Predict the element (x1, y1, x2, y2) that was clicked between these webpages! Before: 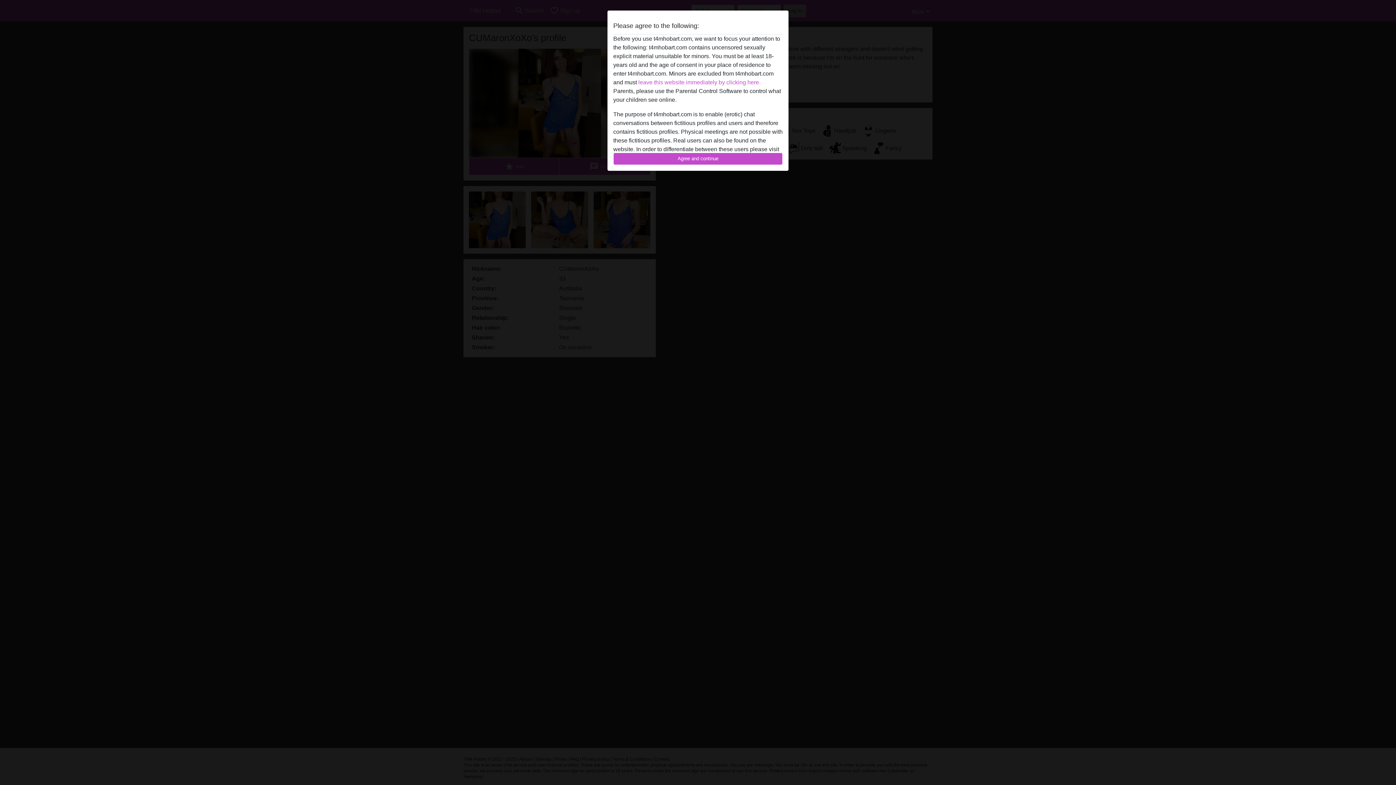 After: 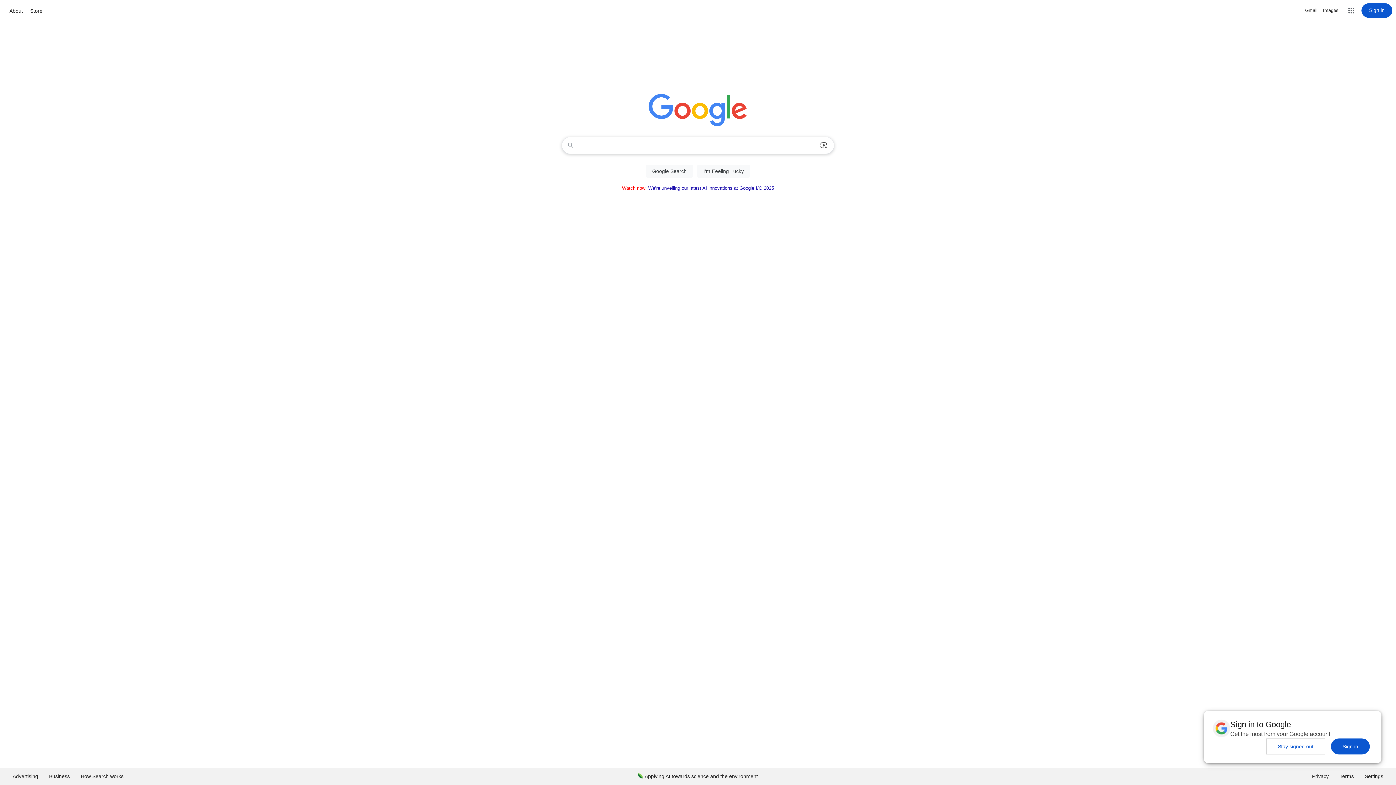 Action: bbox: (638, 79, 760, 85) label: leave this website immediately by clicking here.